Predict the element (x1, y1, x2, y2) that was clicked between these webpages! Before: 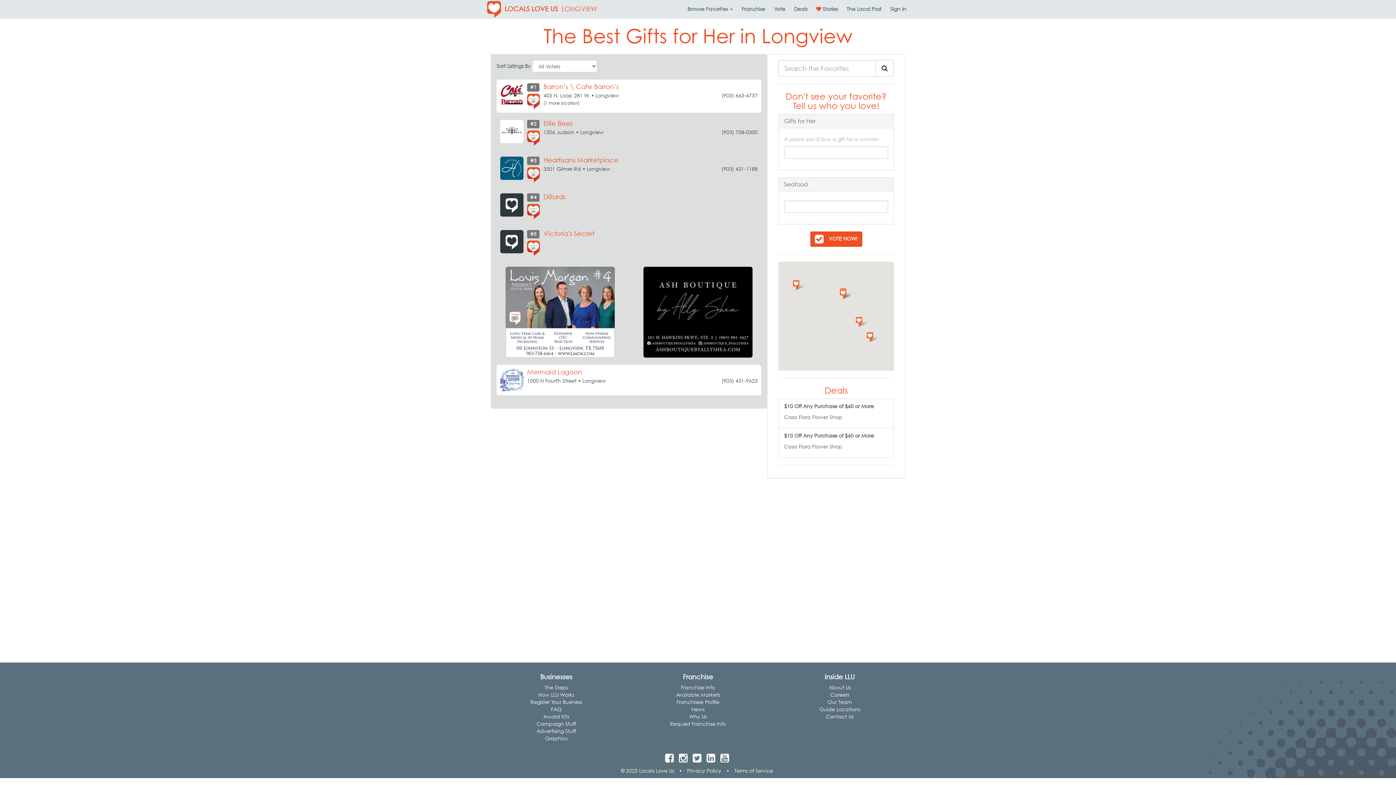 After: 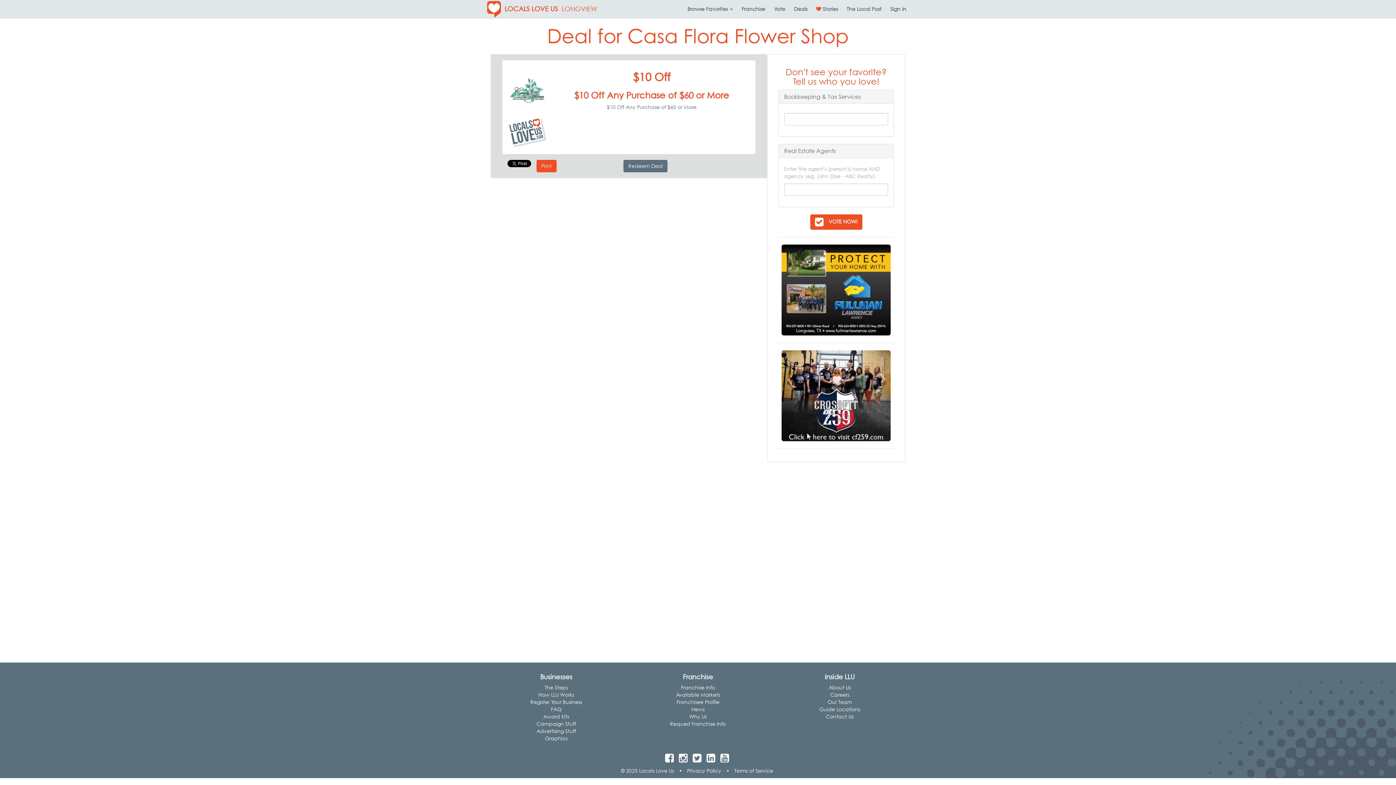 Action: bbox: (778, 398, 894, 428) label: $10 Off Any Purchase of $60 or More

Casa Flora Flower Shop